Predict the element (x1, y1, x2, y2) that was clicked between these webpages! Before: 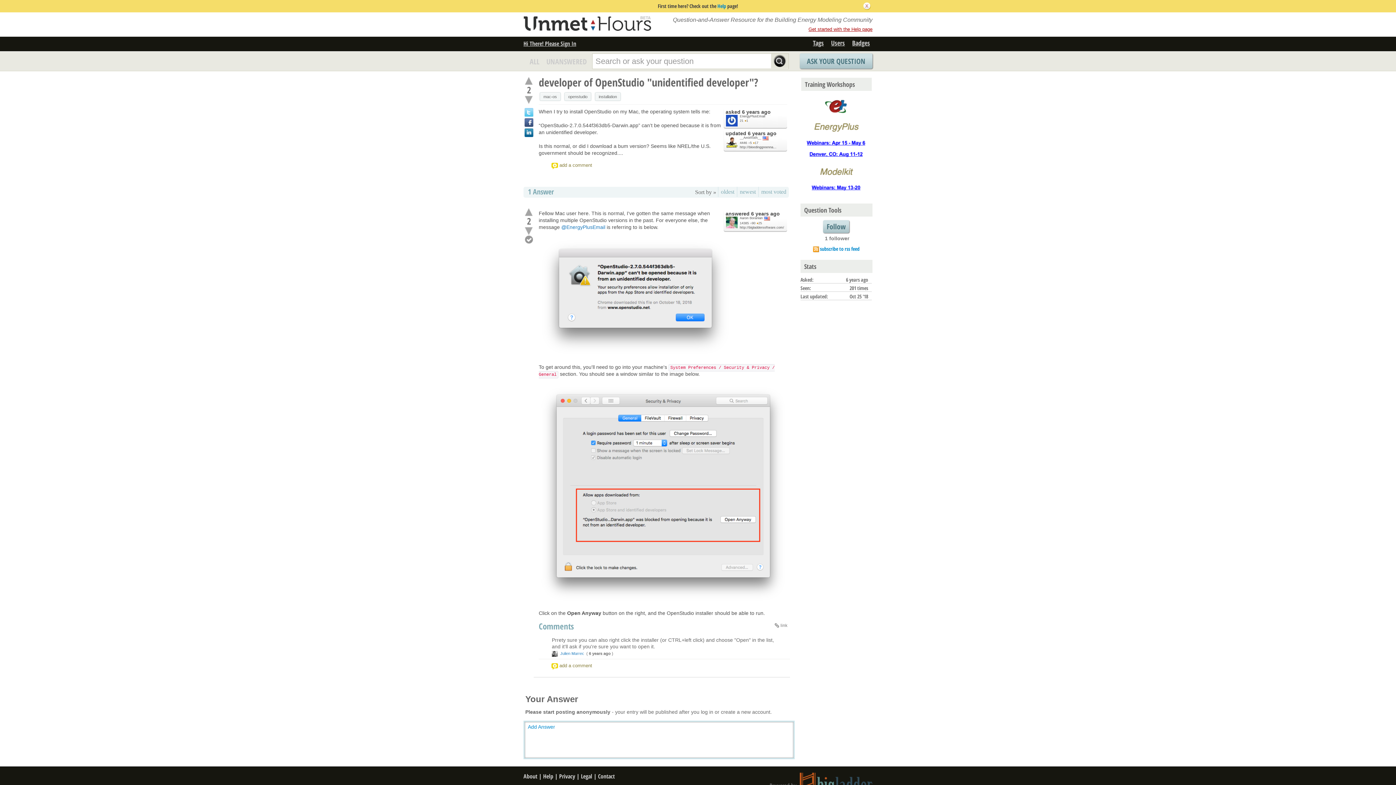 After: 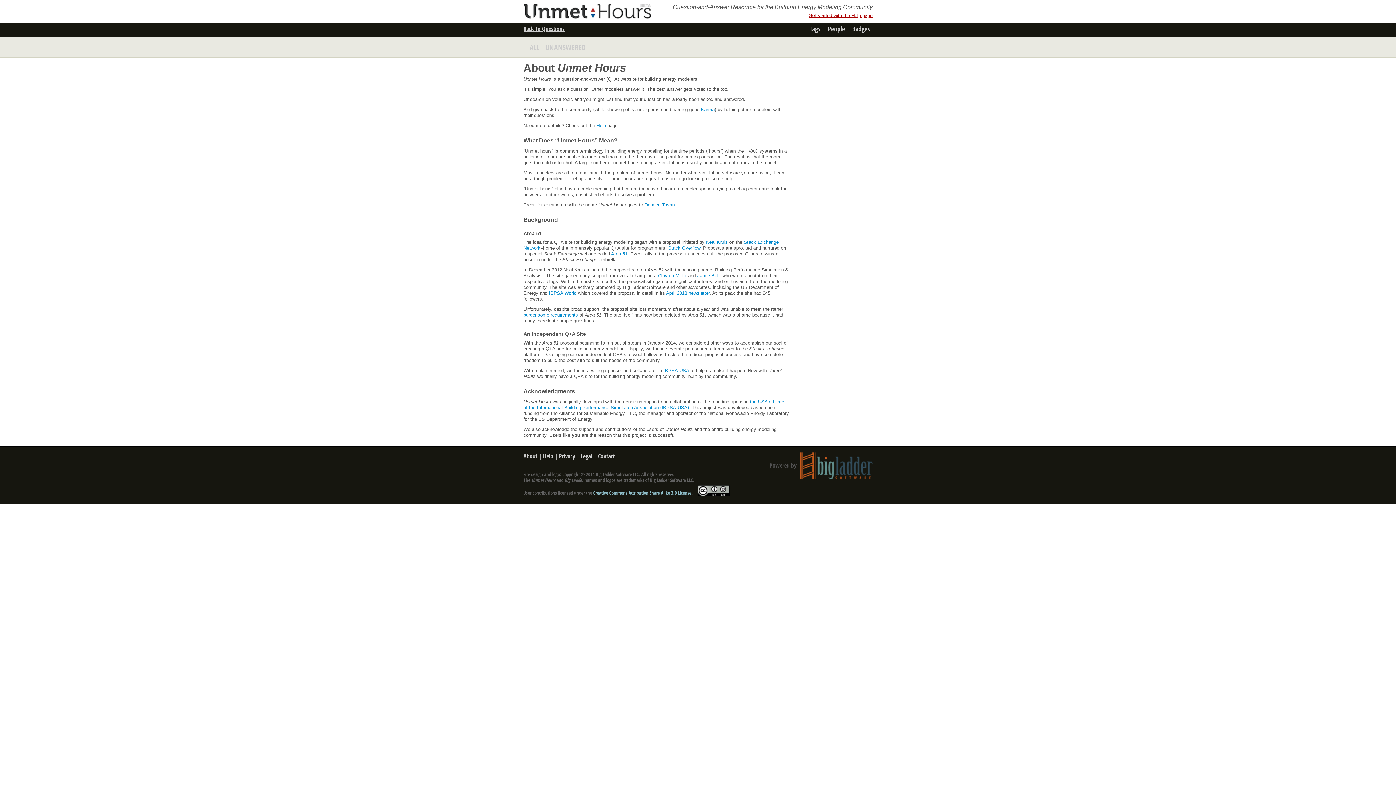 Action: bbox: (523, 772, 537, 780) label: About